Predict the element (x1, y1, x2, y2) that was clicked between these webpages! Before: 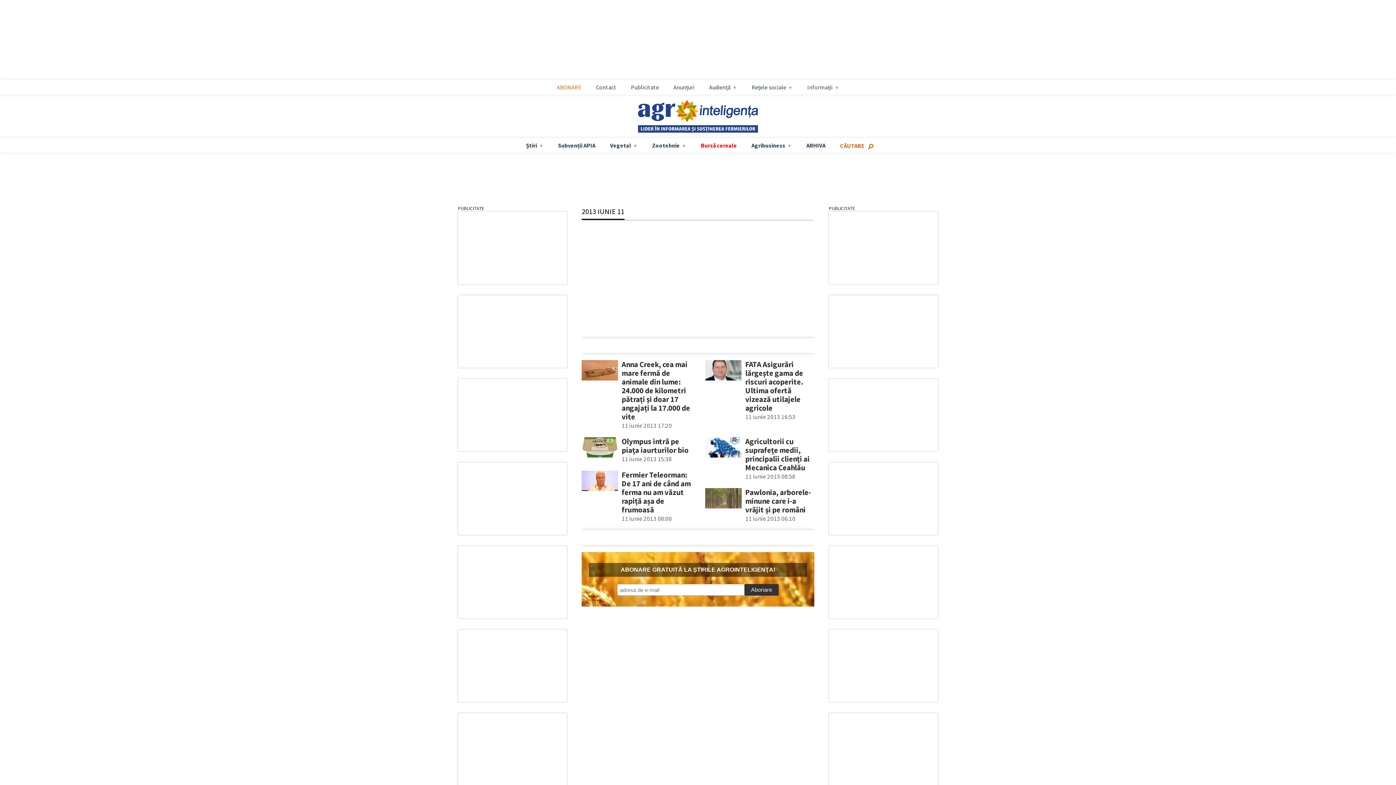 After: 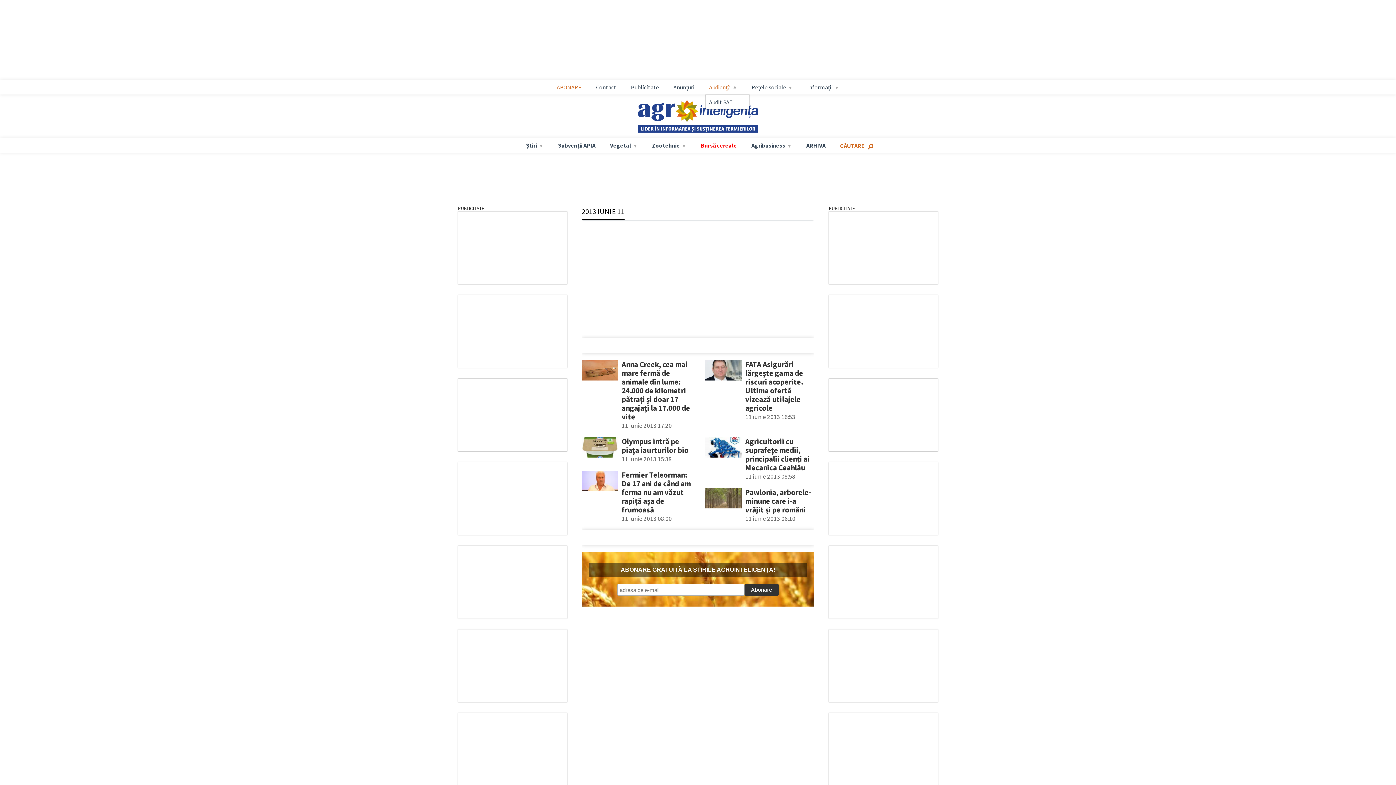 Action: bbox: (705, 83, 740, 90) label: Audiență